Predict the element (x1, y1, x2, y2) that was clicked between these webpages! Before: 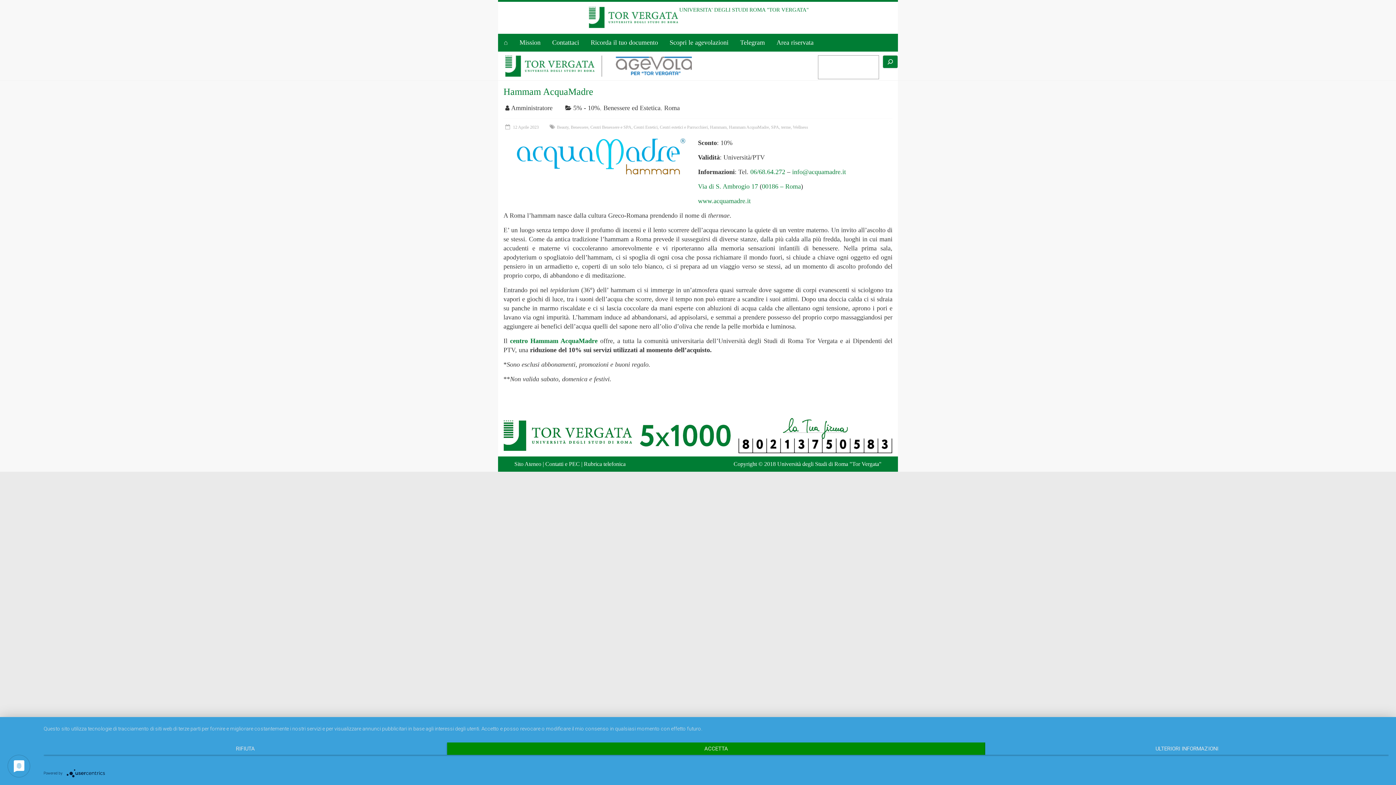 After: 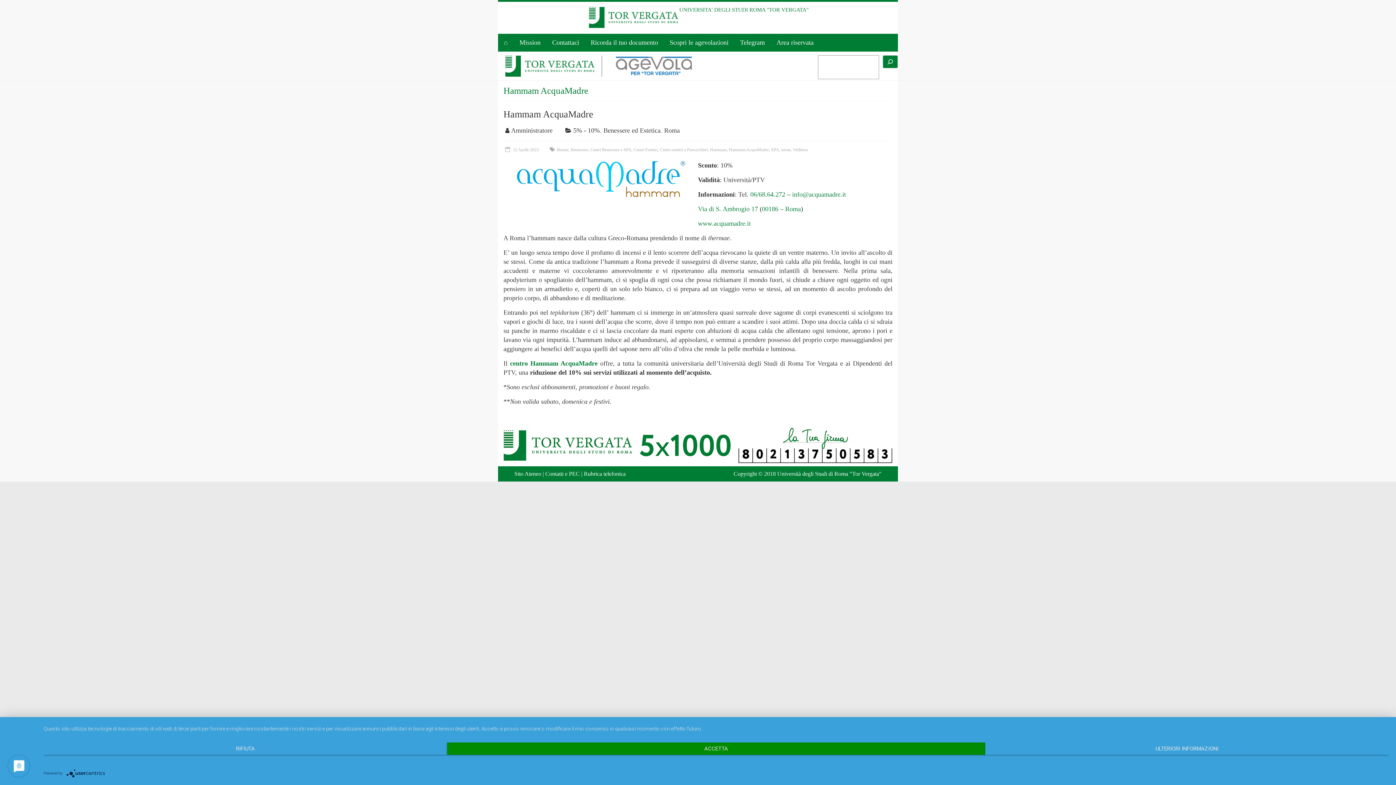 Action: label: Hammam AcquaMadre bbox: (729, 124, 769, 129)